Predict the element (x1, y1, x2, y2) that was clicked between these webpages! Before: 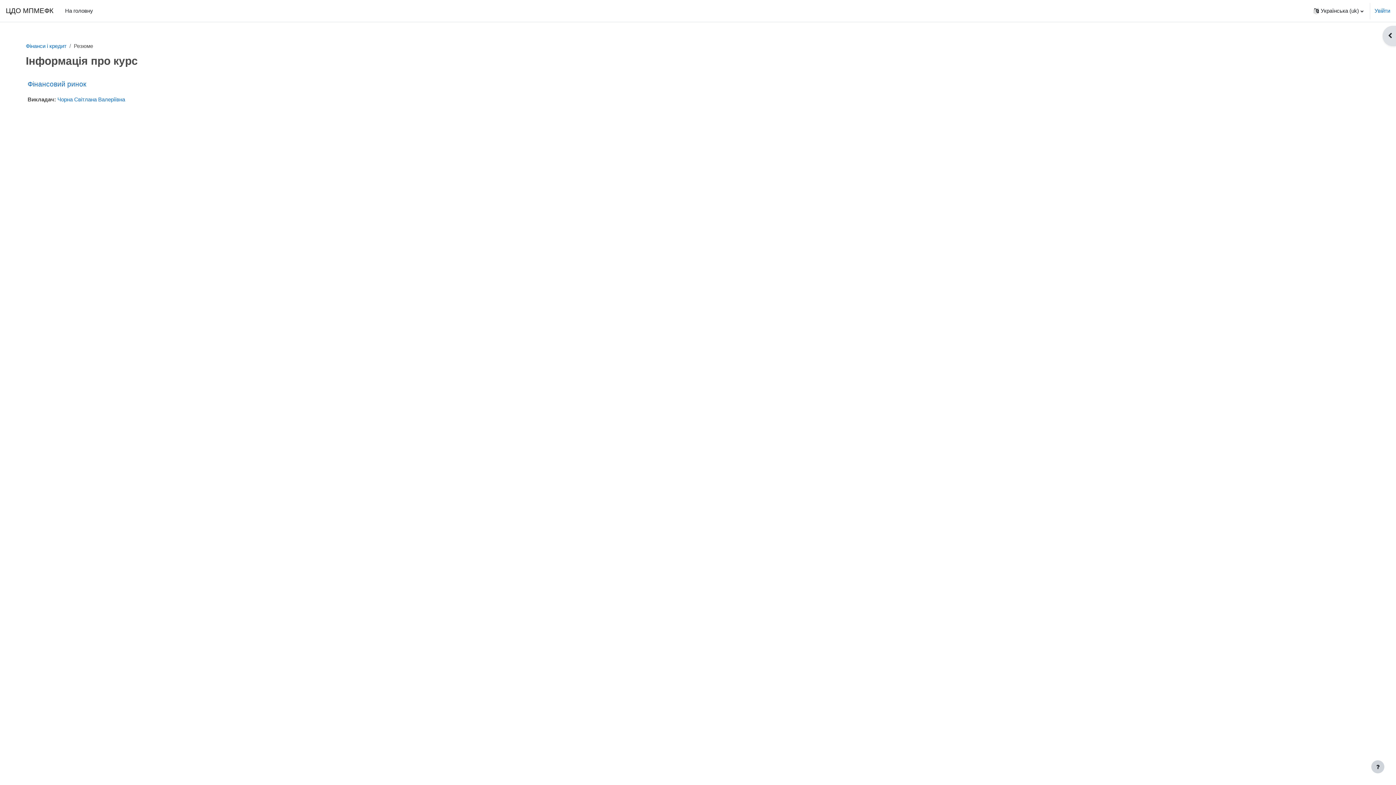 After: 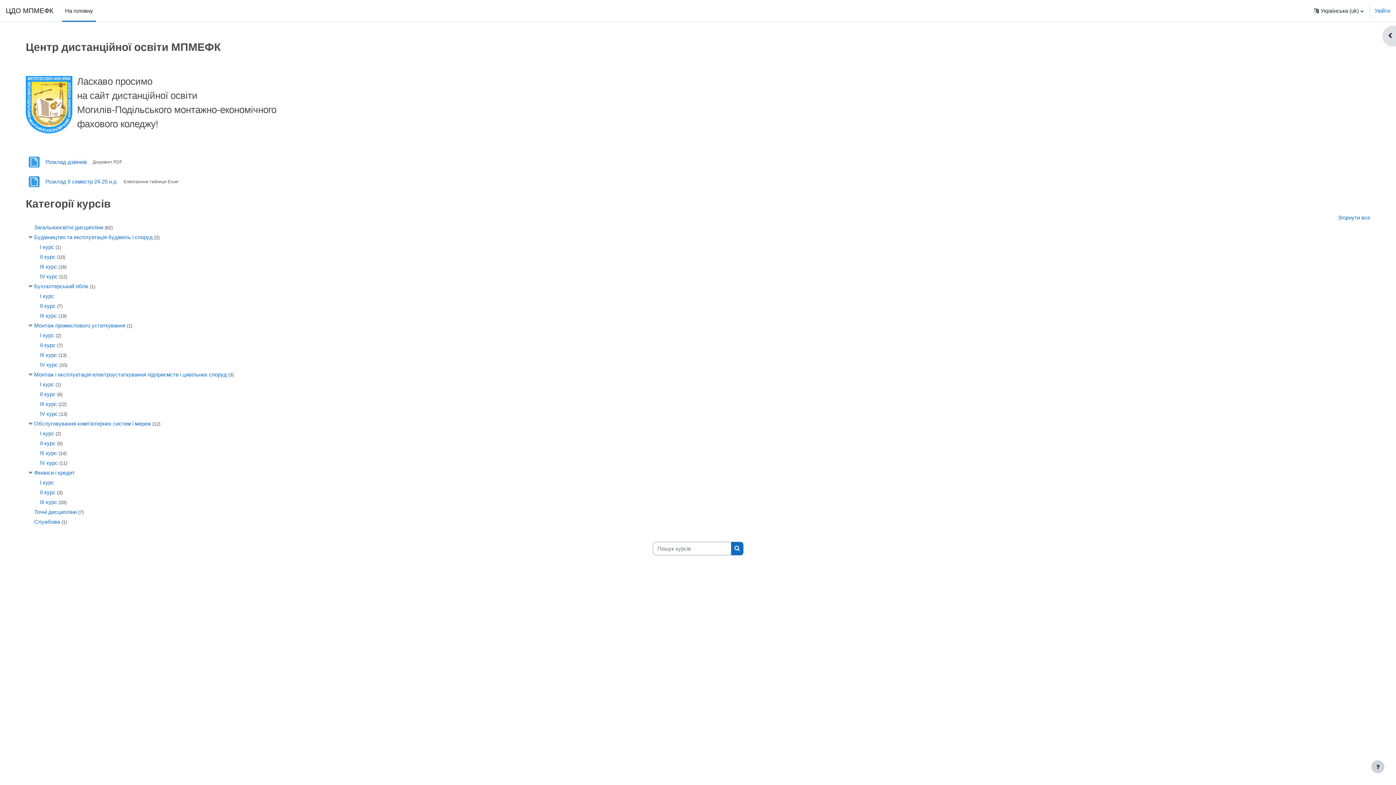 Action: bbox: (62, 0, 96, 21) label: На головну